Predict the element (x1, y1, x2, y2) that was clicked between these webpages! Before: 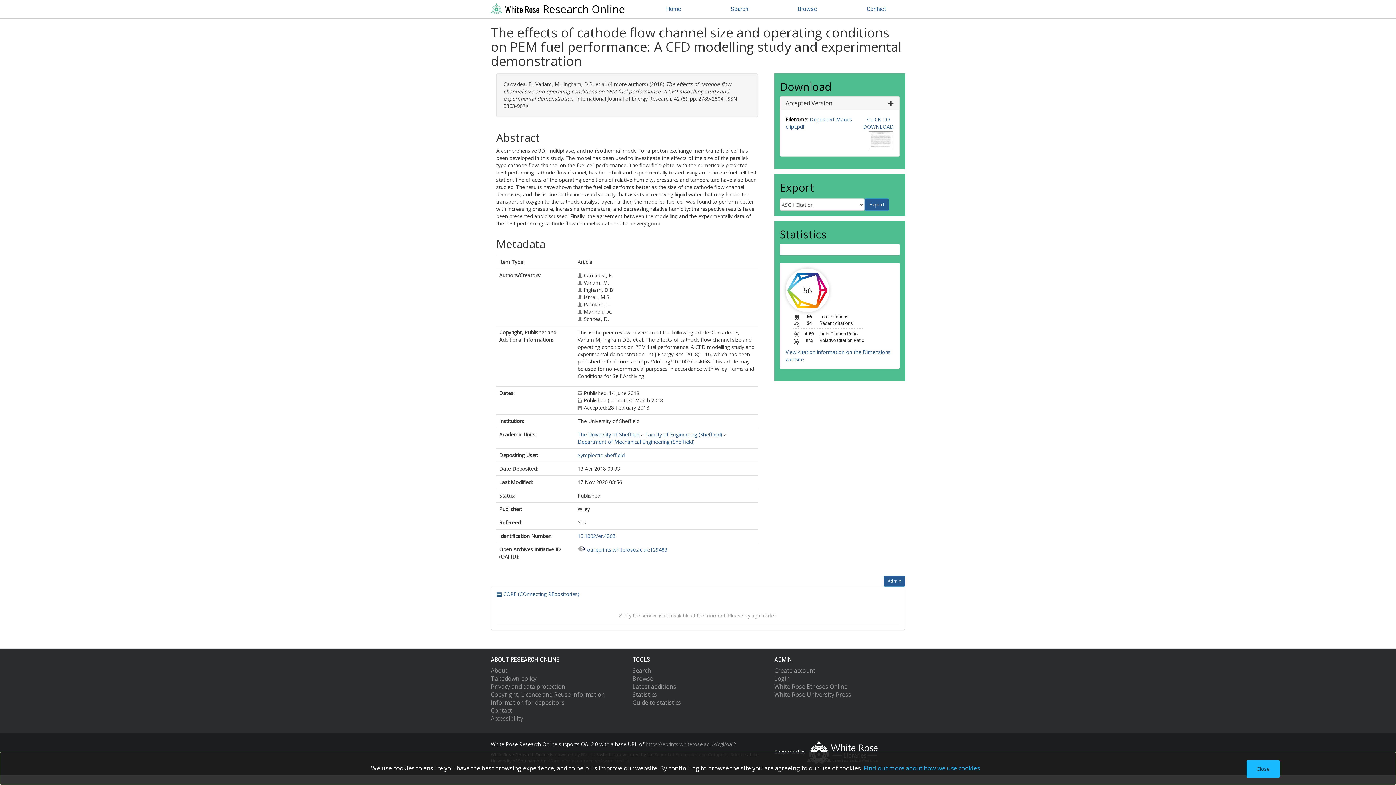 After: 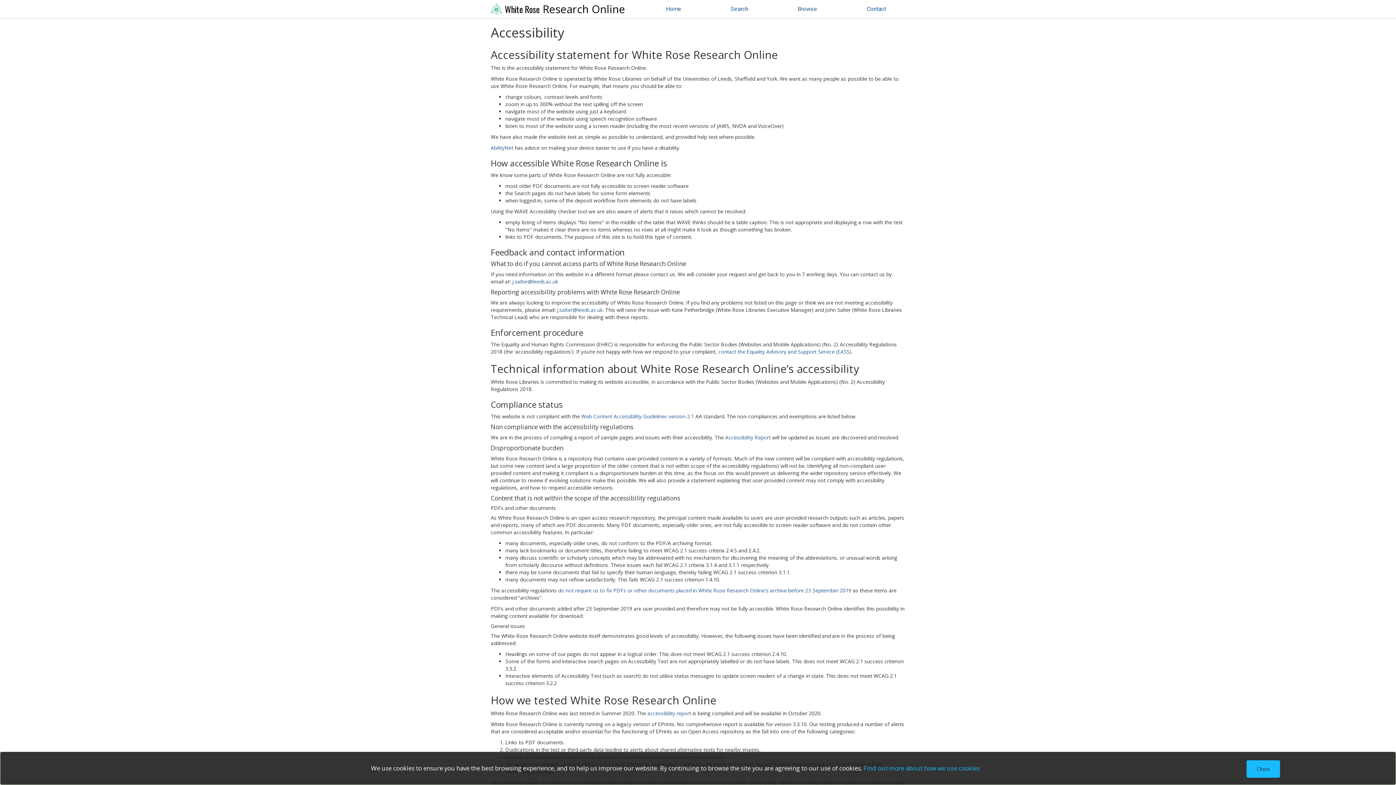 Action: label: Accessibility bbox: (490, 714, 523, 722)